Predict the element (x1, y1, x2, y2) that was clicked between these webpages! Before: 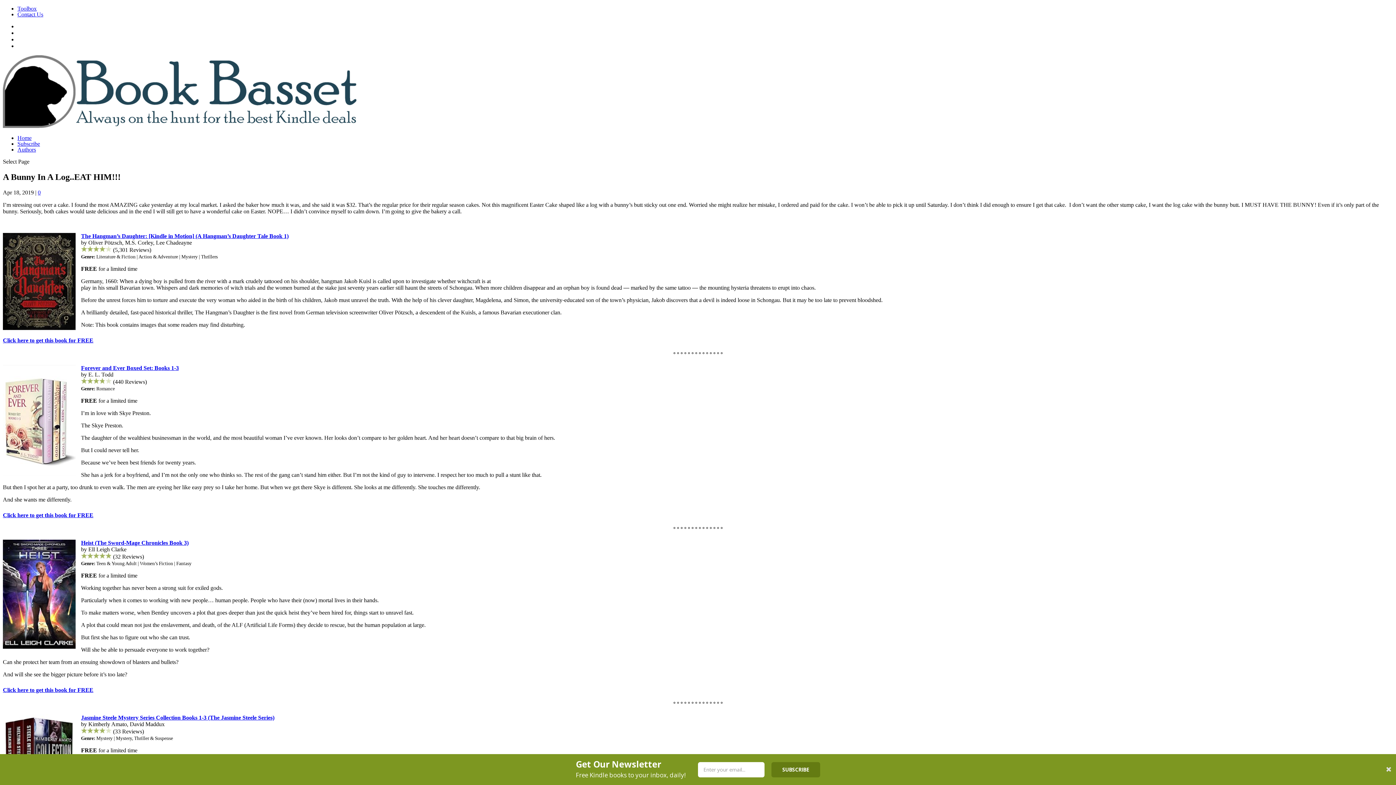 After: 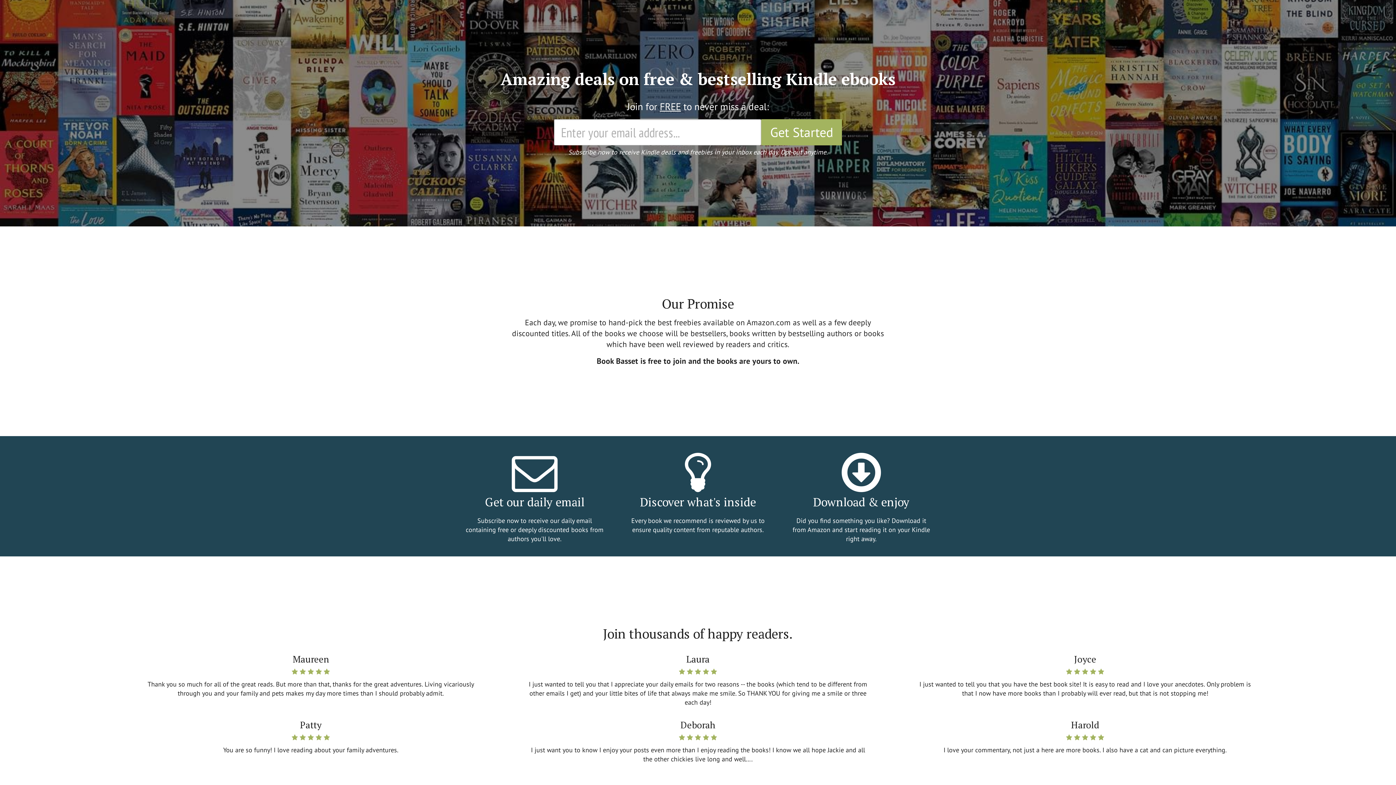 Action: bbox: (17, 140, 40, 146) label: Subscribe